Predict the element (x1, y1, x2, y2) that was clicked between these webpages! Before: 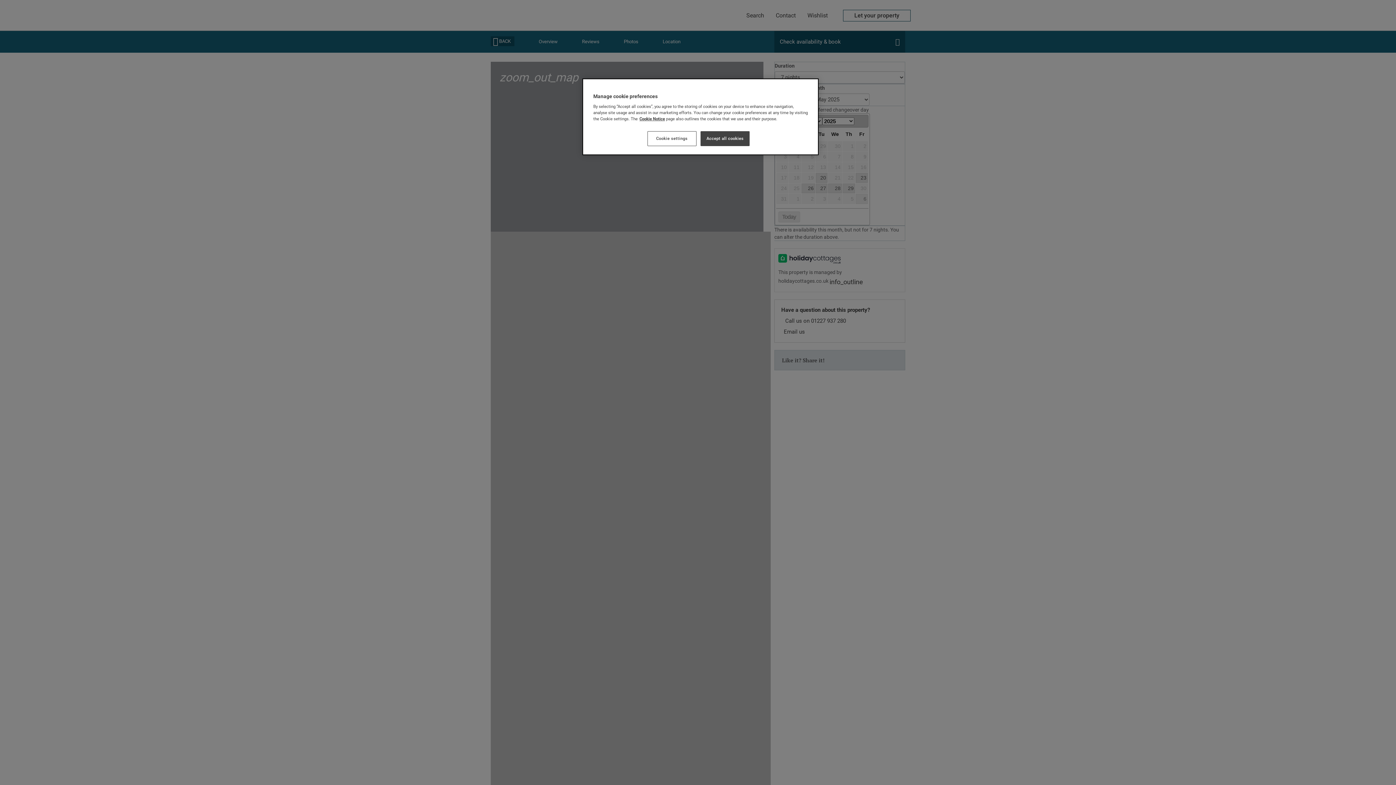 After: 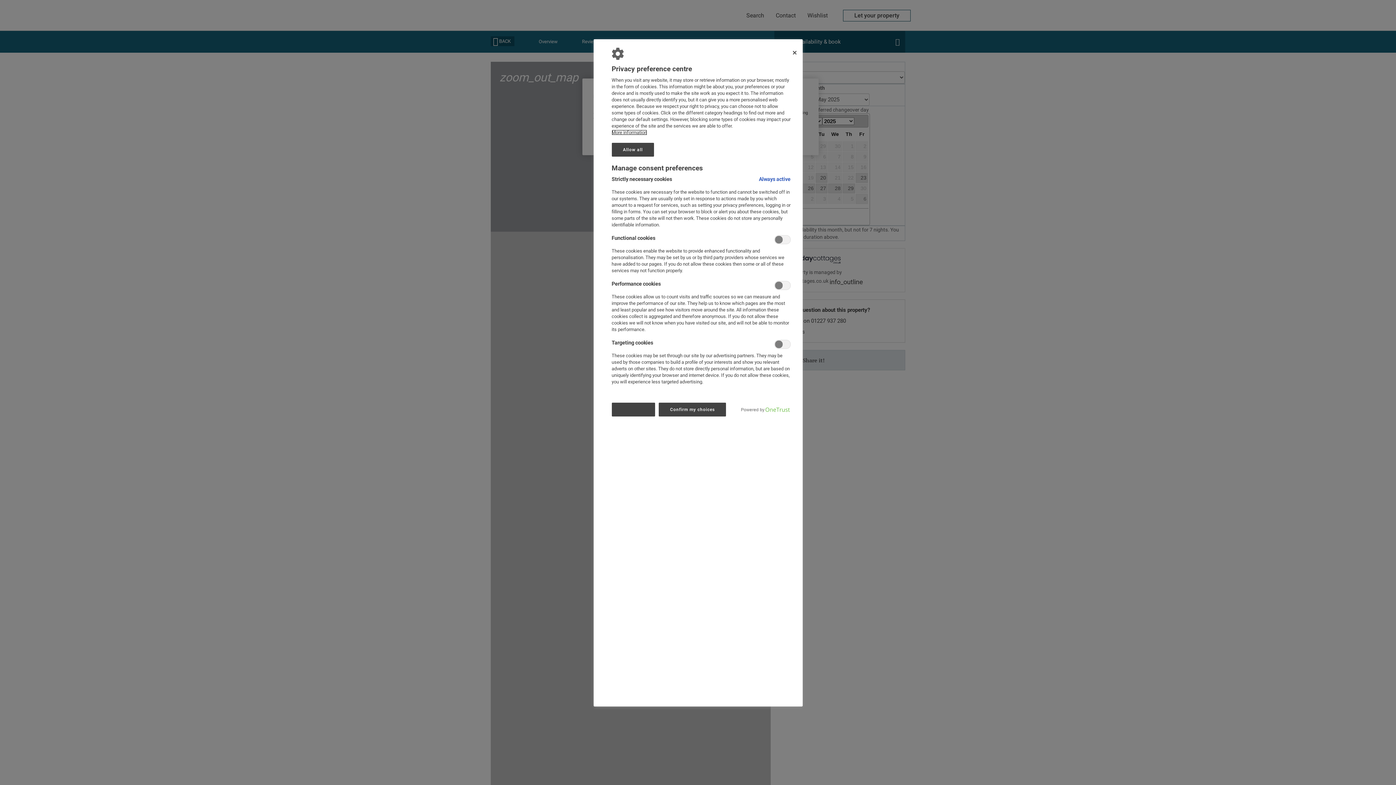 Action: bbox: (647, 131, 696, 146) label: Cookie settings